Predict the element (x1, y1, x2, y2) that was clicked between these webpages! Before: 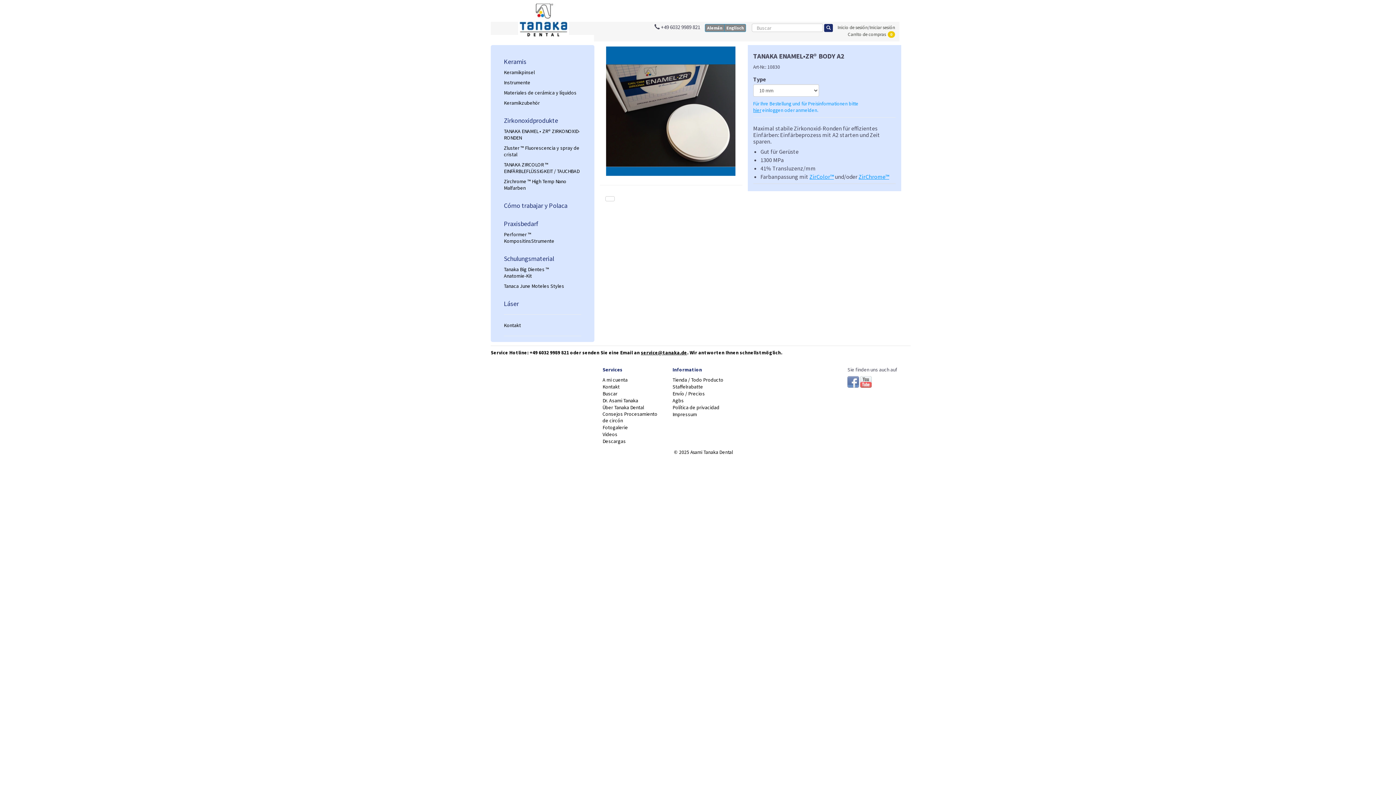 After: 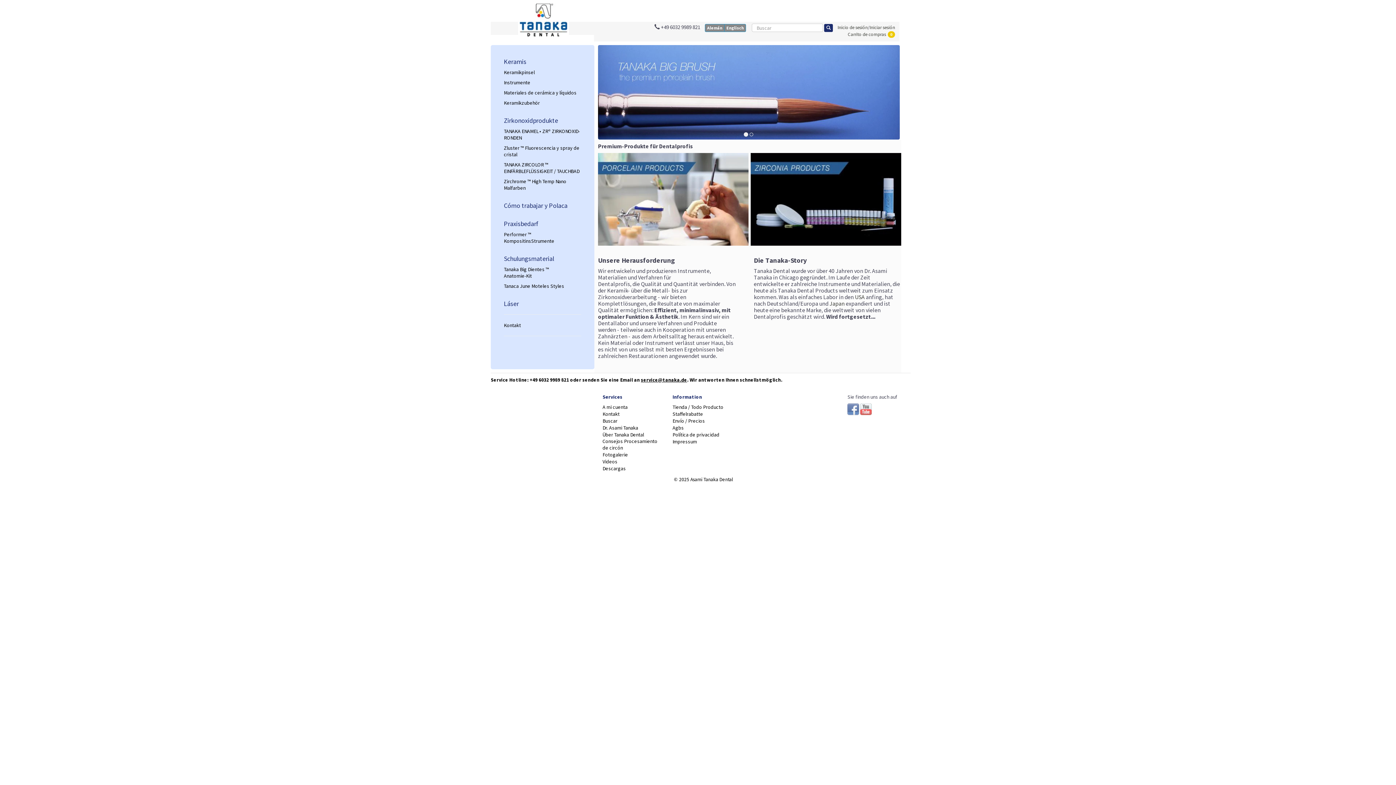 Action: bbox: (502, 330, 583, 341)